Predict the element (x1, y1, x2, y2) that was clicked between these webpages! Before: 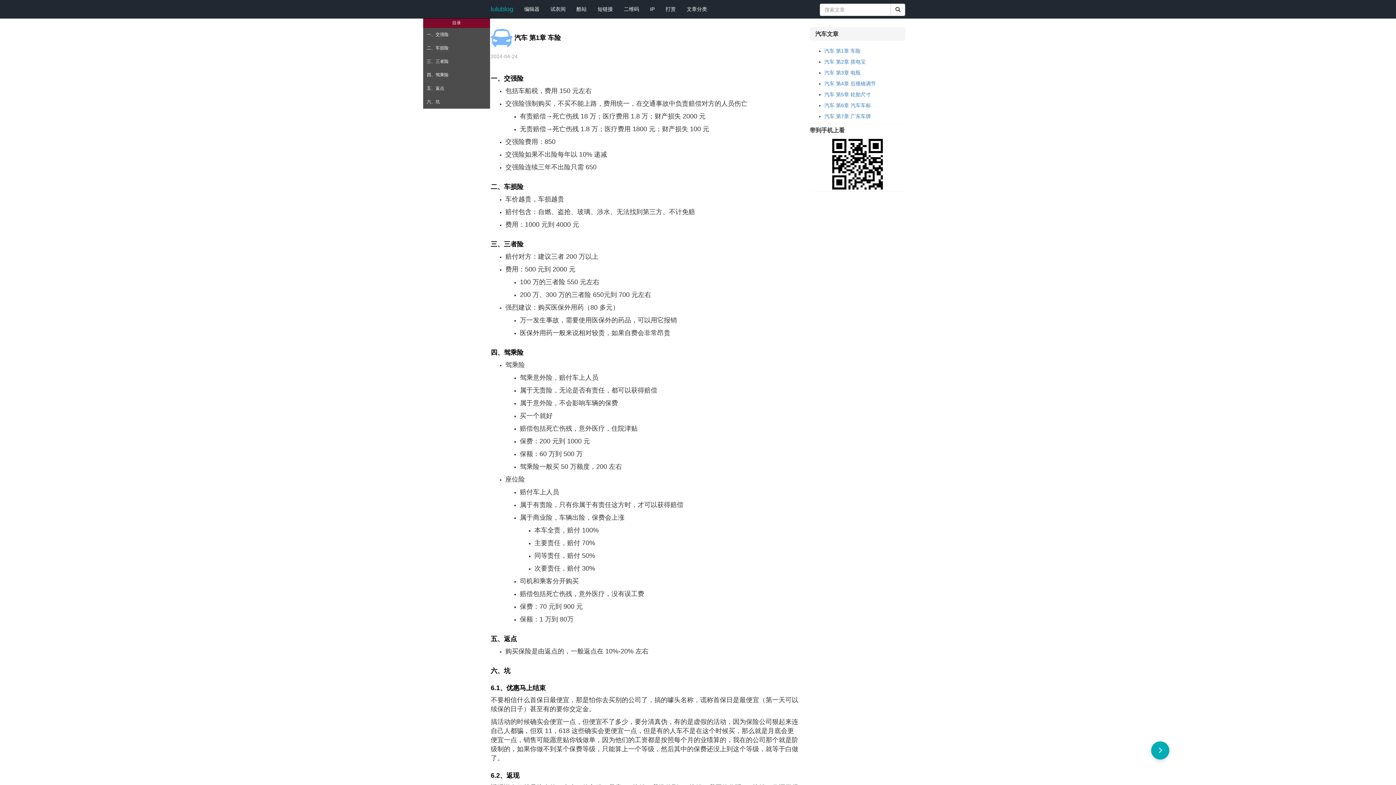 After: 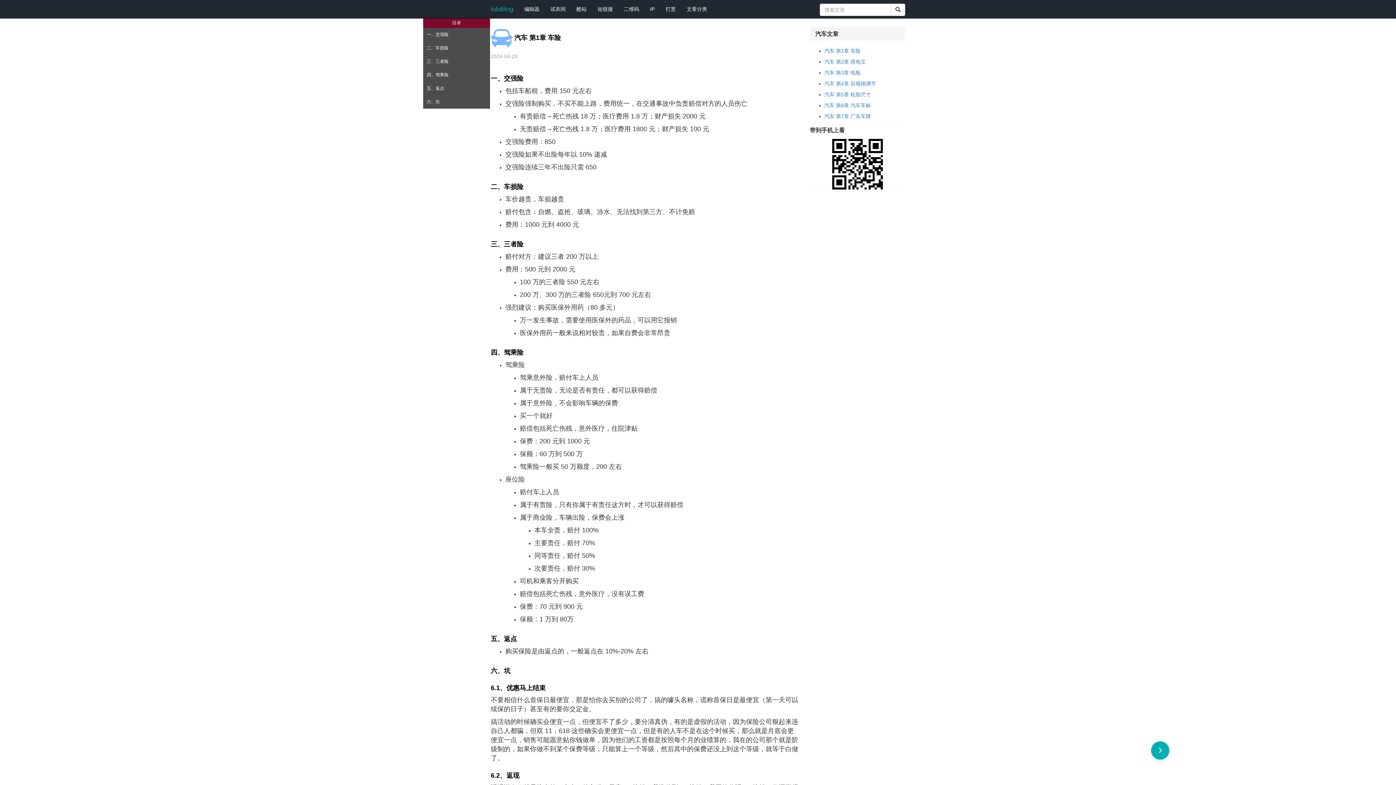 Action: label: 编辑器 bbox: (518, 0, 545, 18)